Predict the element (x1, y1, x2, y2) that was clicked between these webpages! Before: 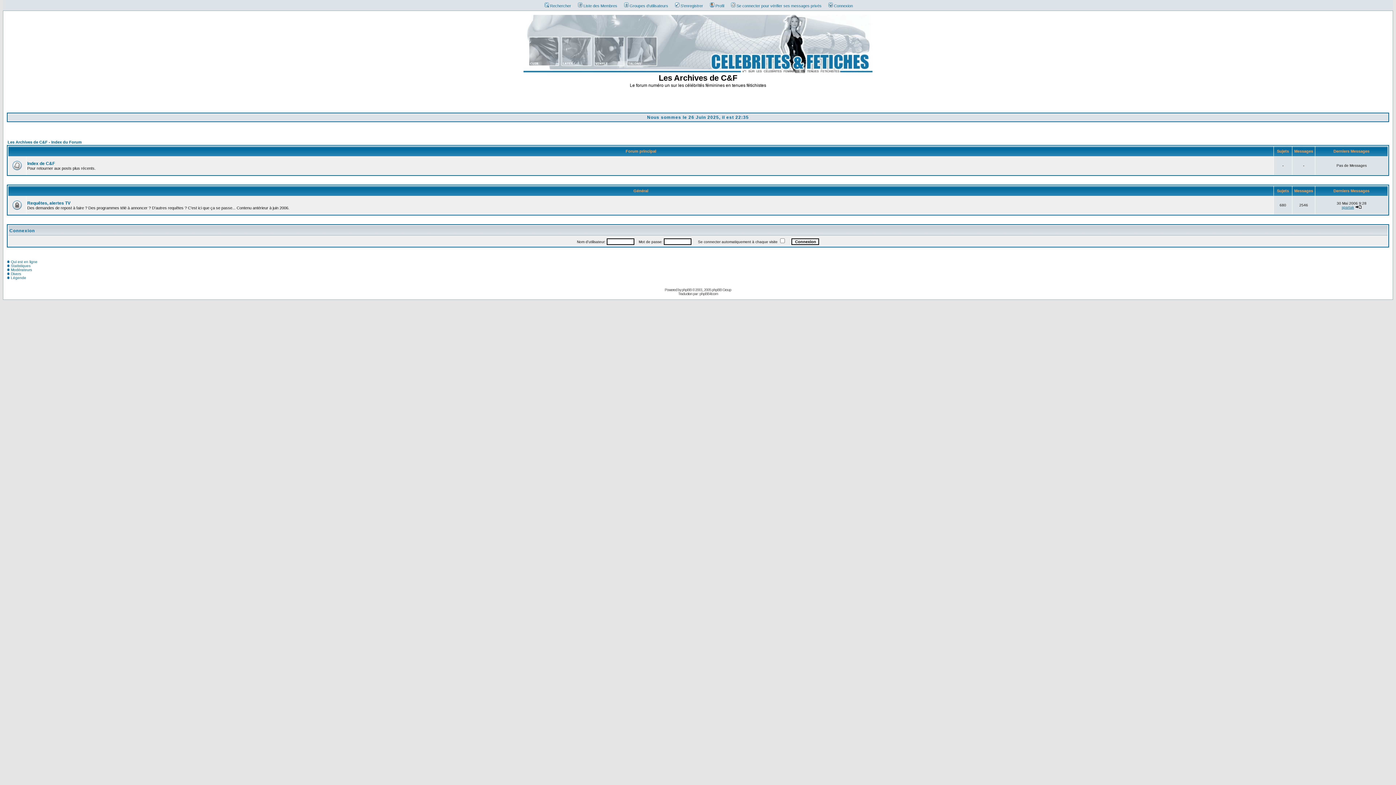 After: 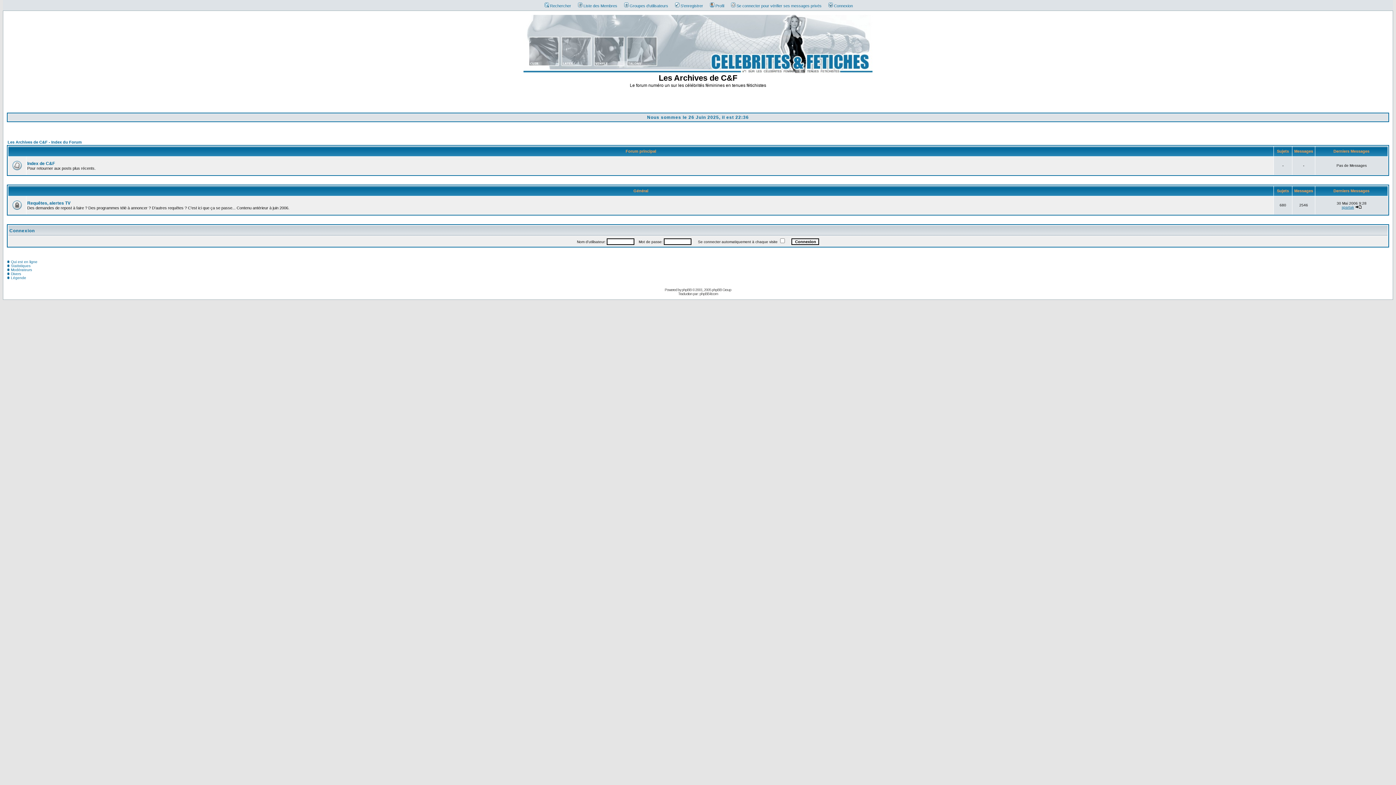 Action: bbox: (7, 140, 81, 144) label: Les Archives de C&F - Index du Forum